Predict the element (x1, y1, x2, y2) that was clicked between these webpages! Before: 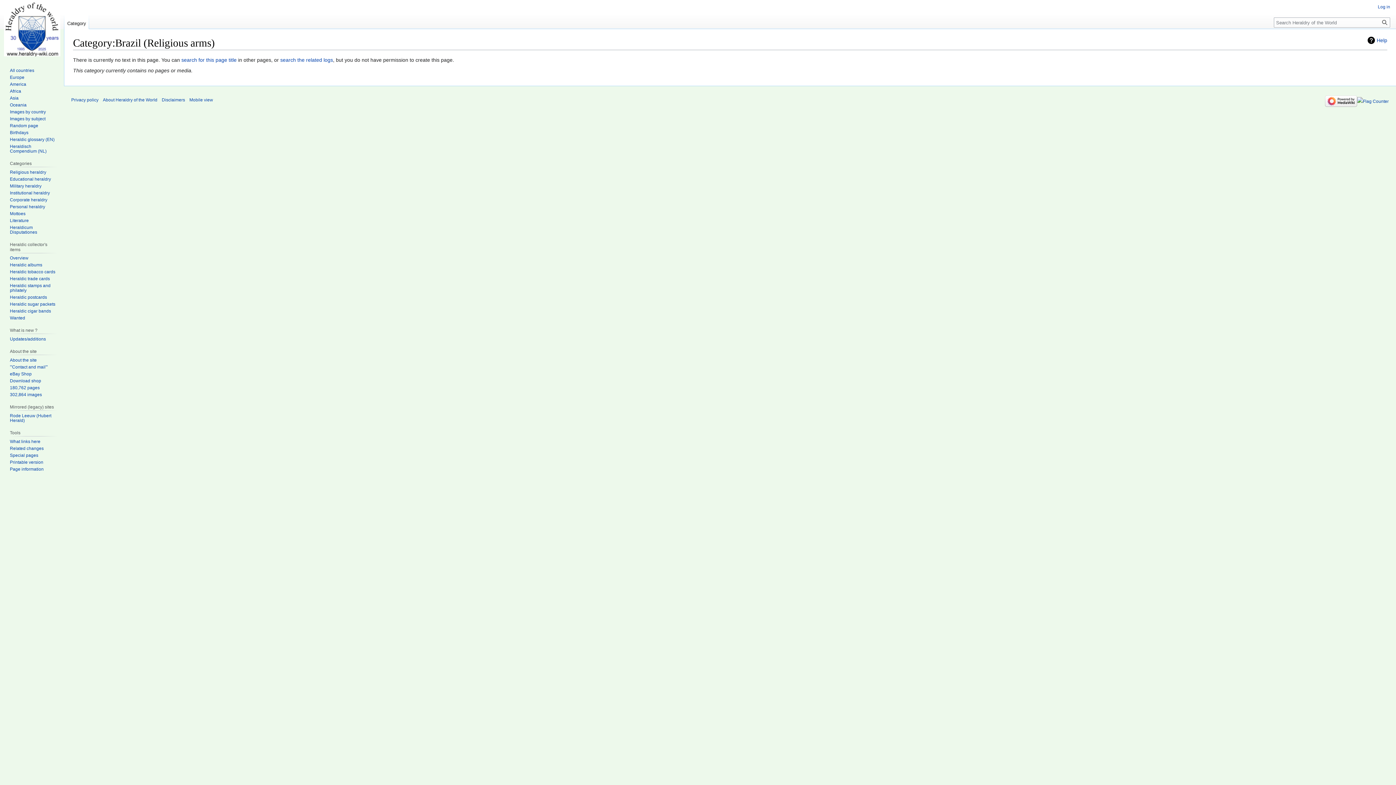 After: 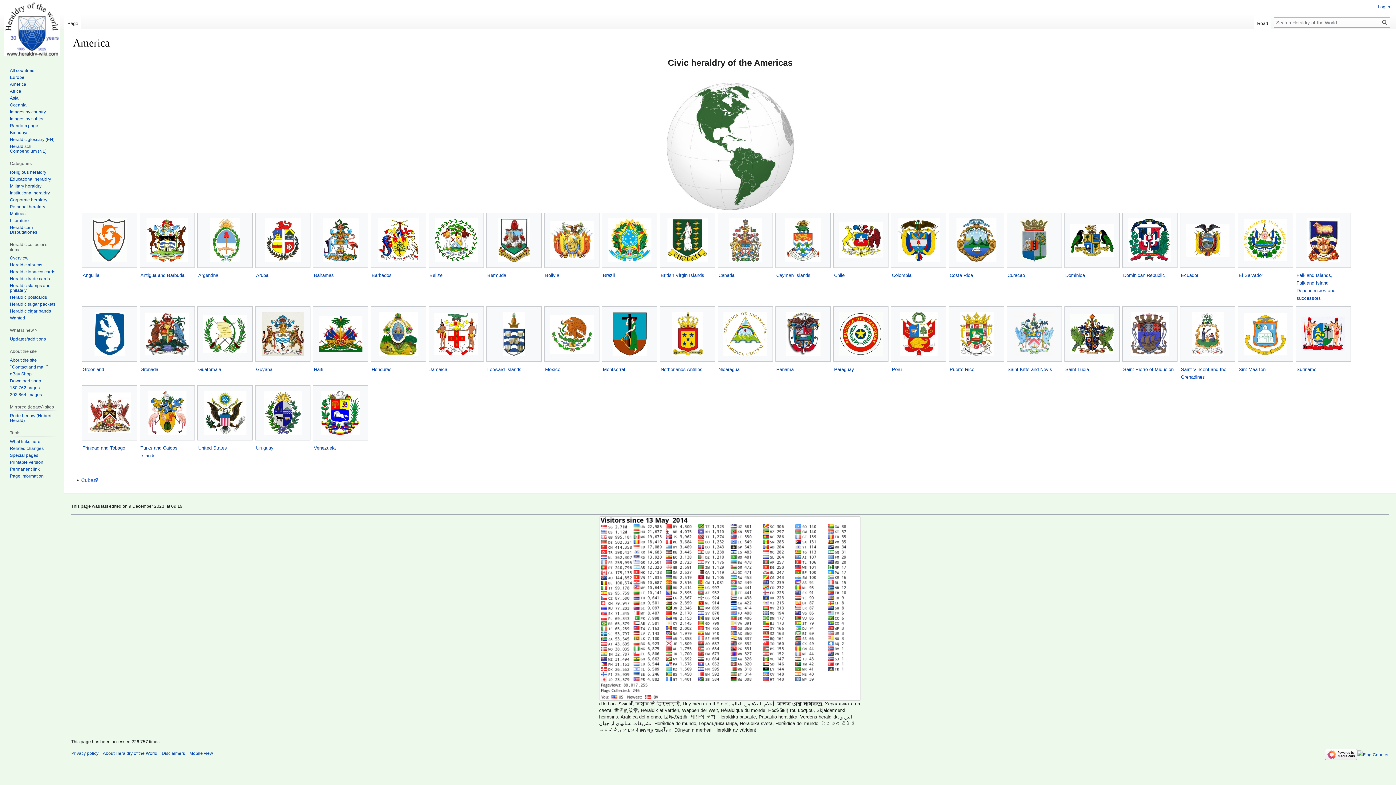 Action: bbox: (9, 81, 26, 86) label: America